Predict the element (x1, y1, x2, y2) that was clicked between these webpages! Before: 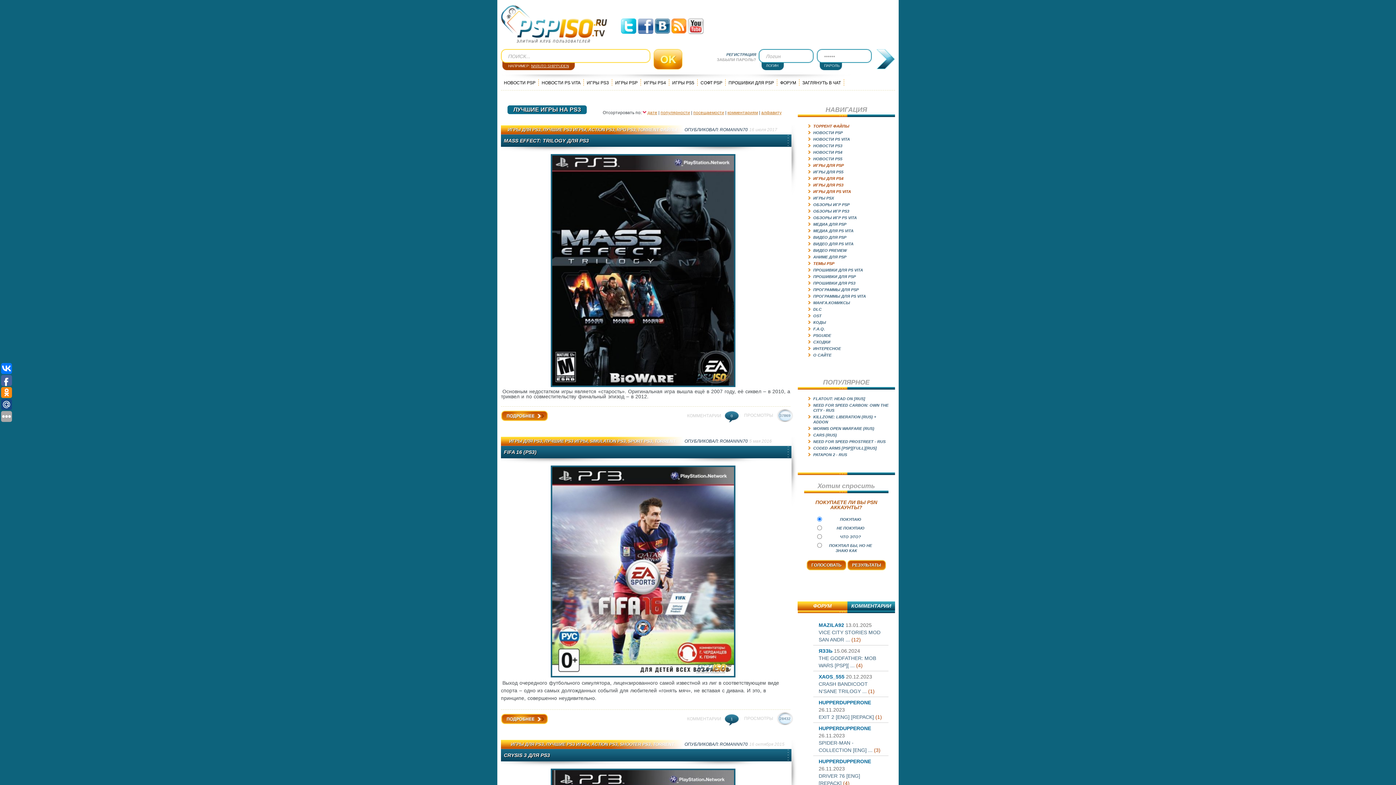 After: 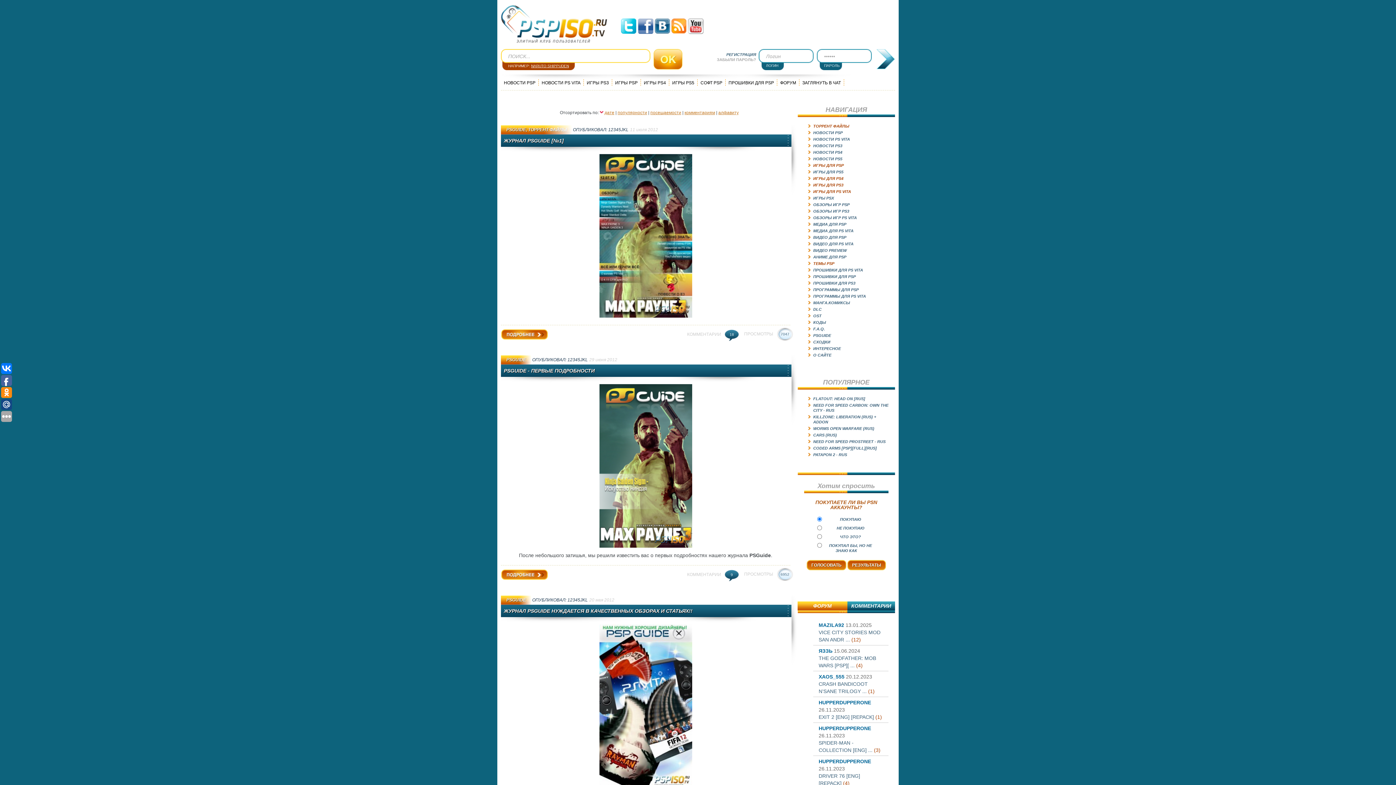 Action: bbox: (813, 333, 831, 337) label: PSGUIDE